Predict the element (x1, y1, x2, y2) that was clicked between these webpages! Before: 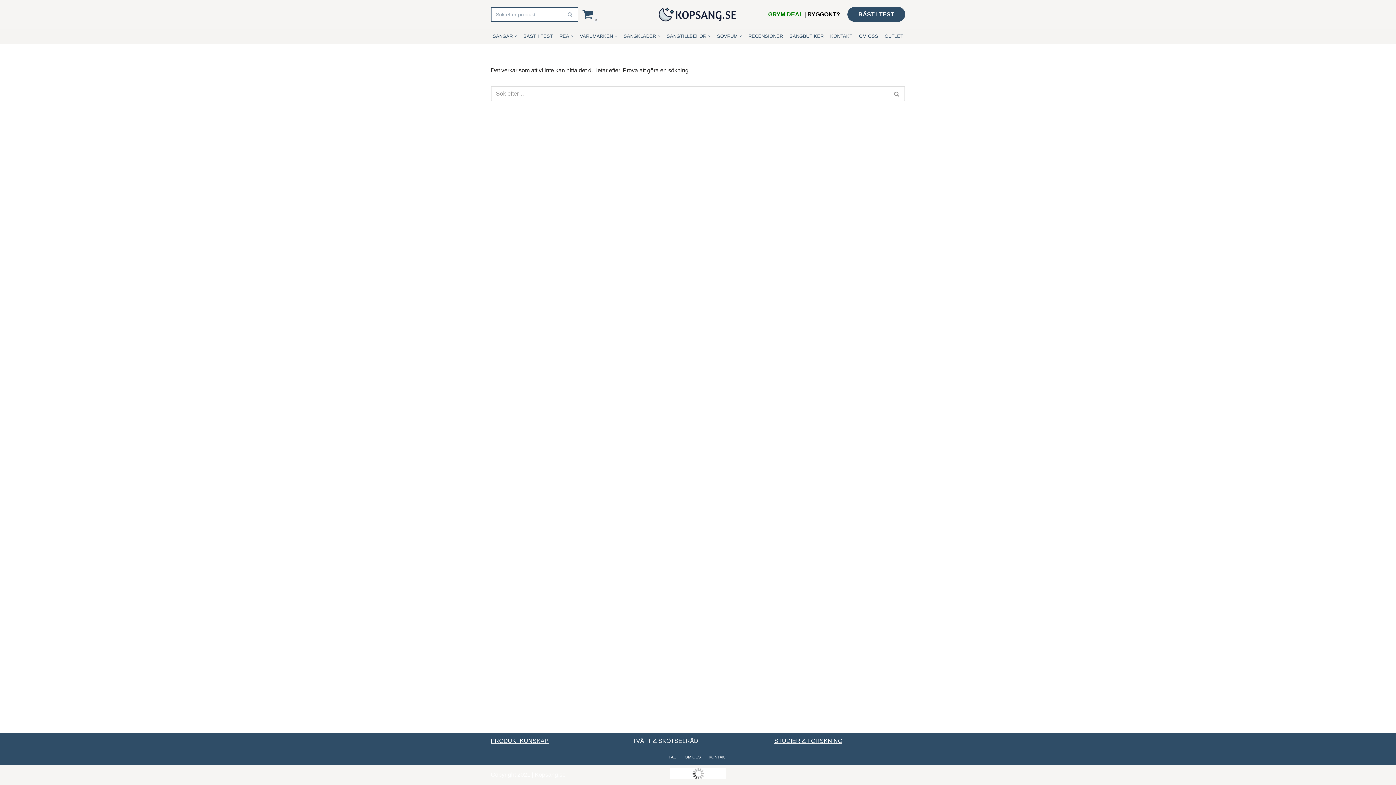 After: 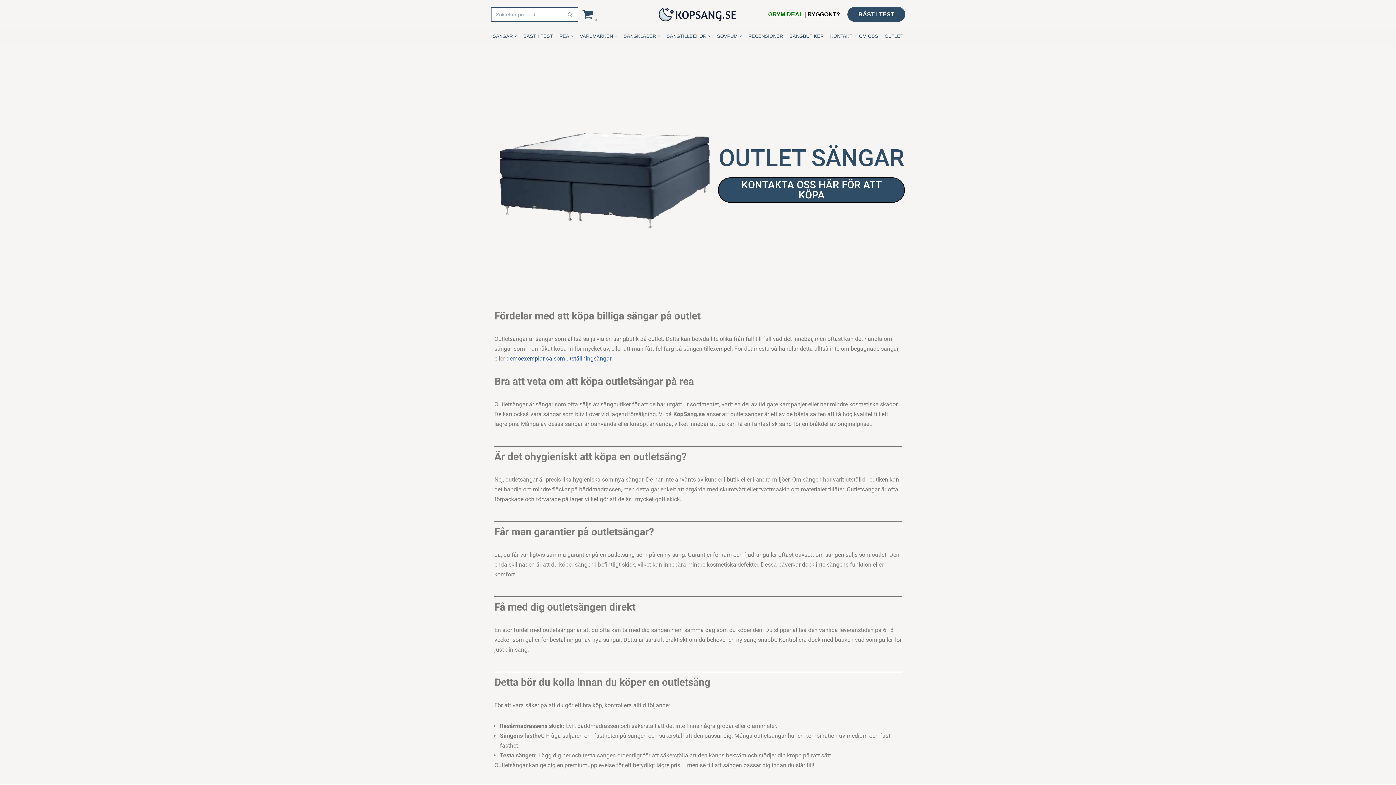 Action: label: OUTLET bbox: (884, 31, 903, 40)